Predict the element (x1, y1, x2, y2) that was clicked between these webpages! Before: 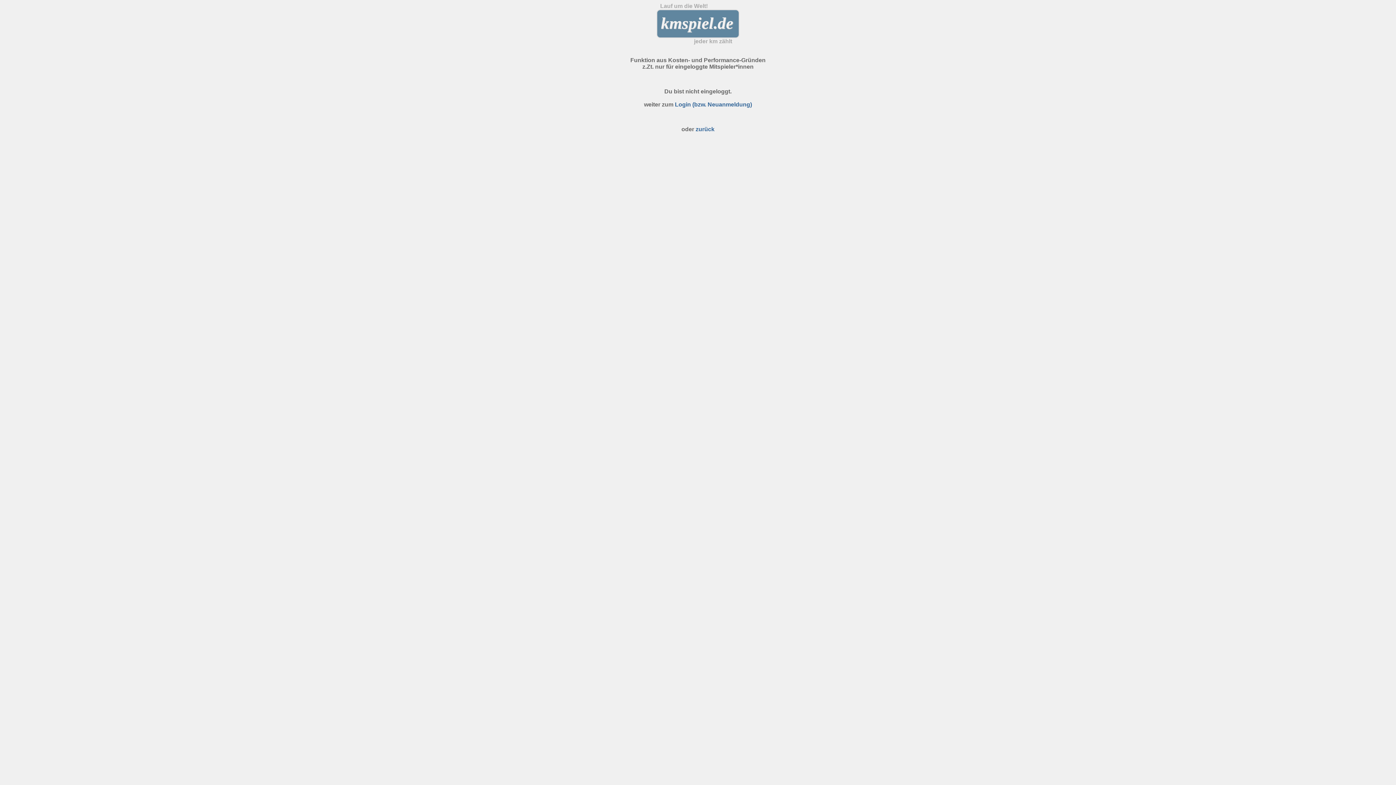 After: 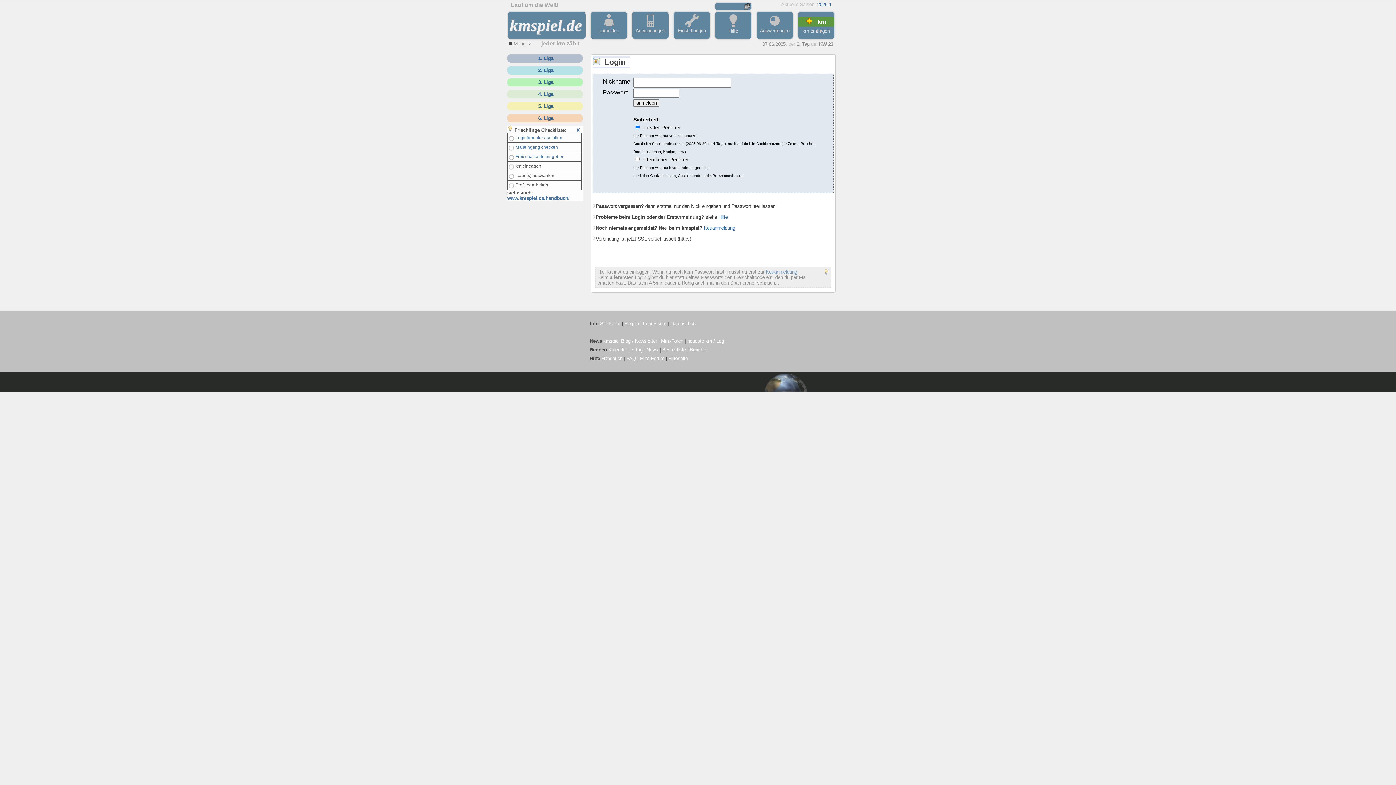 Action: bbox: (675, 101, 752, 107) label: Login (bzw. Neuanmeldung)